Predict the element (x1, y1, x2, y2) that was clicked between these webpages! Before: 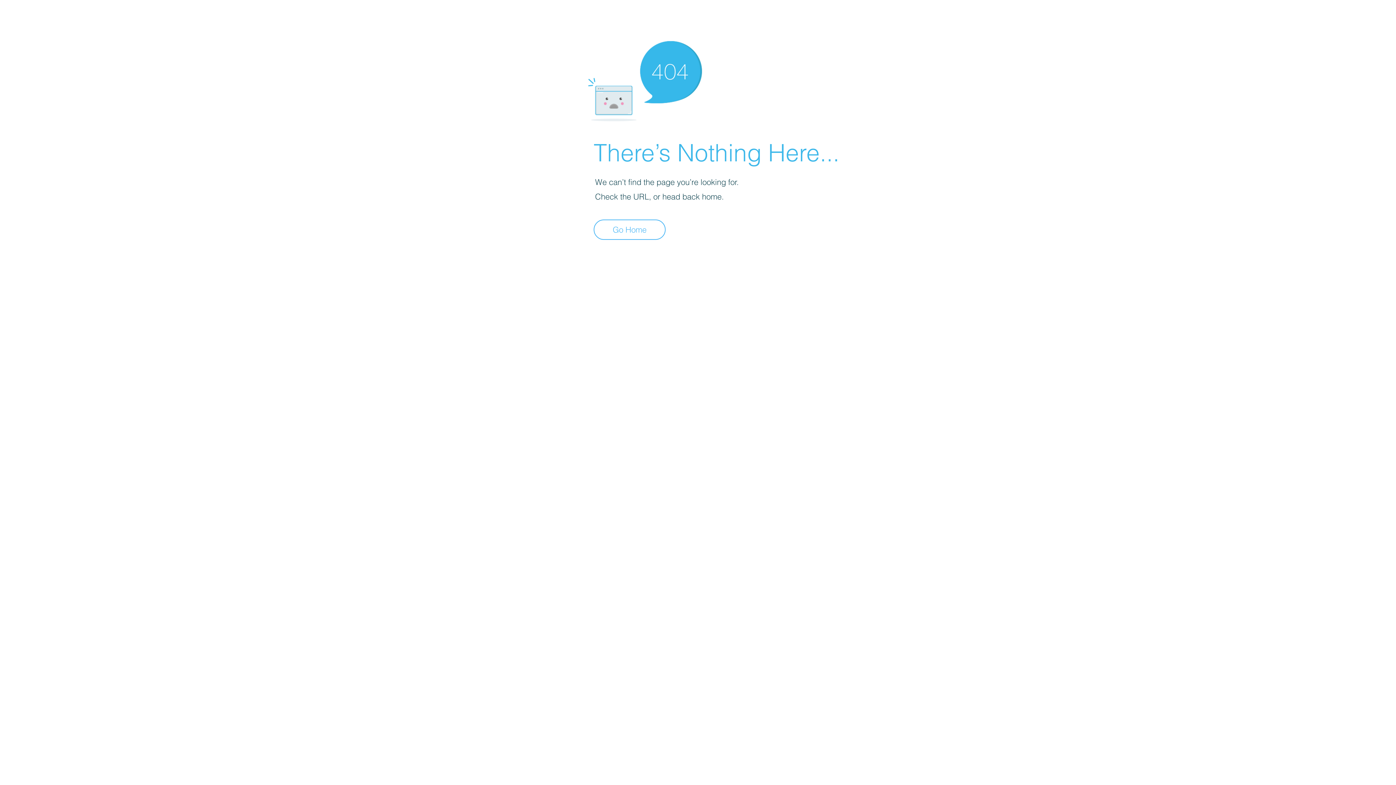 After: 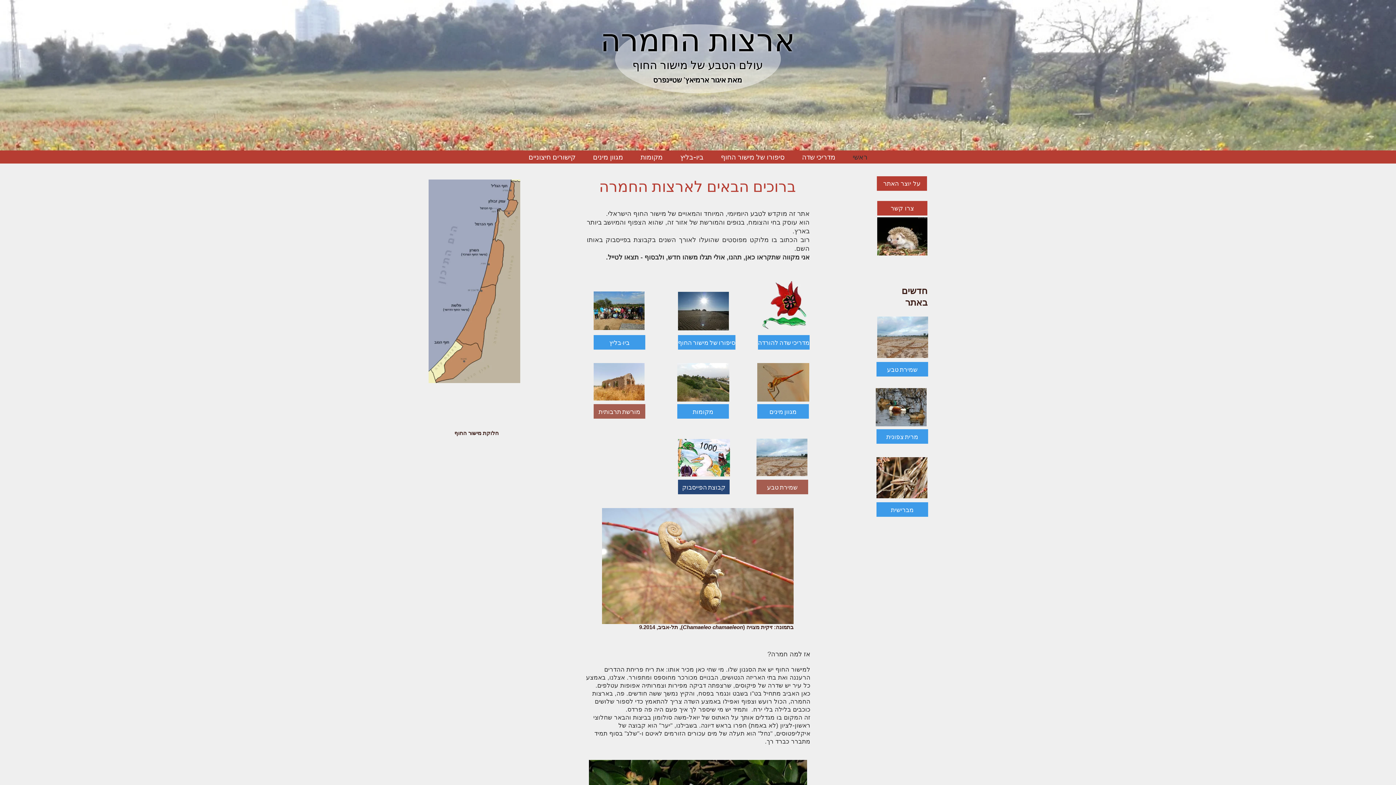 Action: label: Go Home bbox: (593, 219, 665, 240)